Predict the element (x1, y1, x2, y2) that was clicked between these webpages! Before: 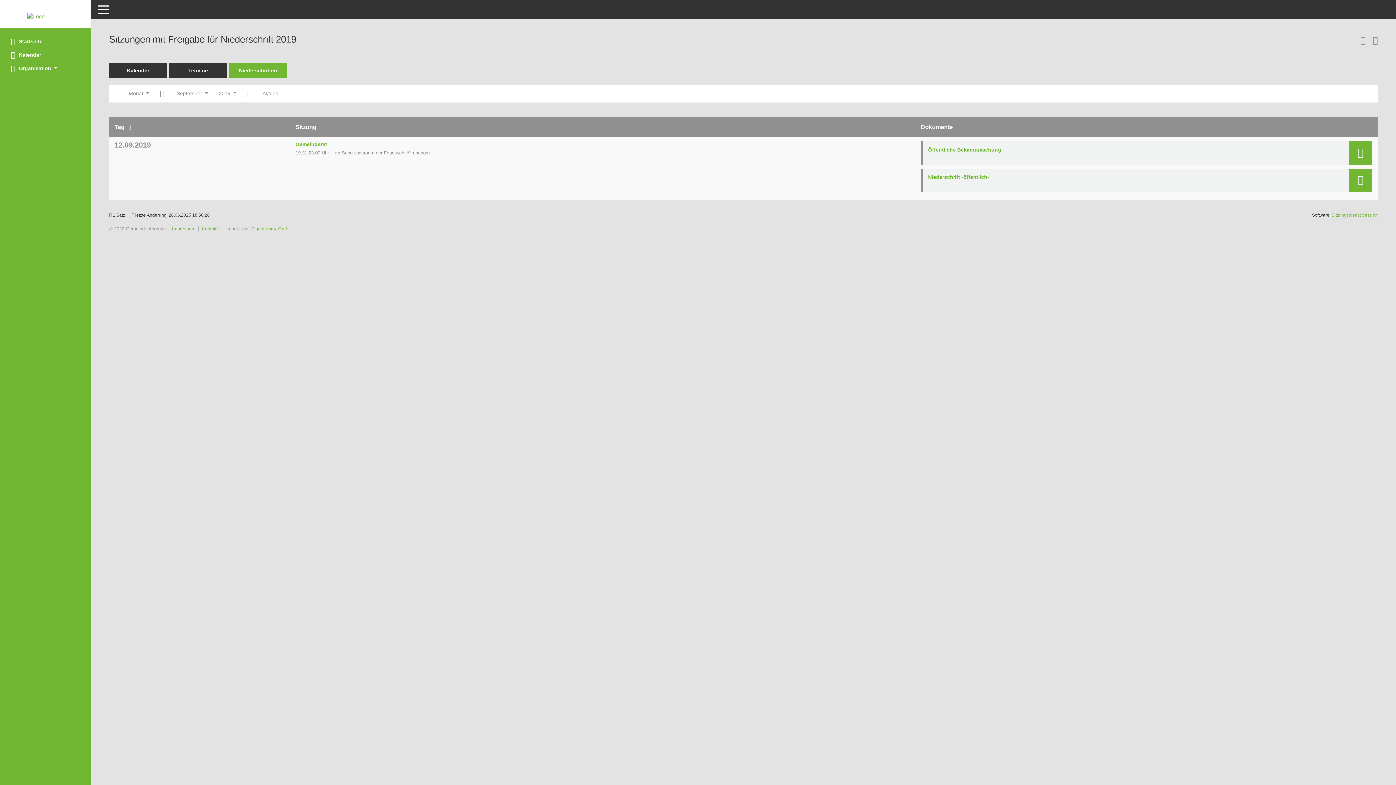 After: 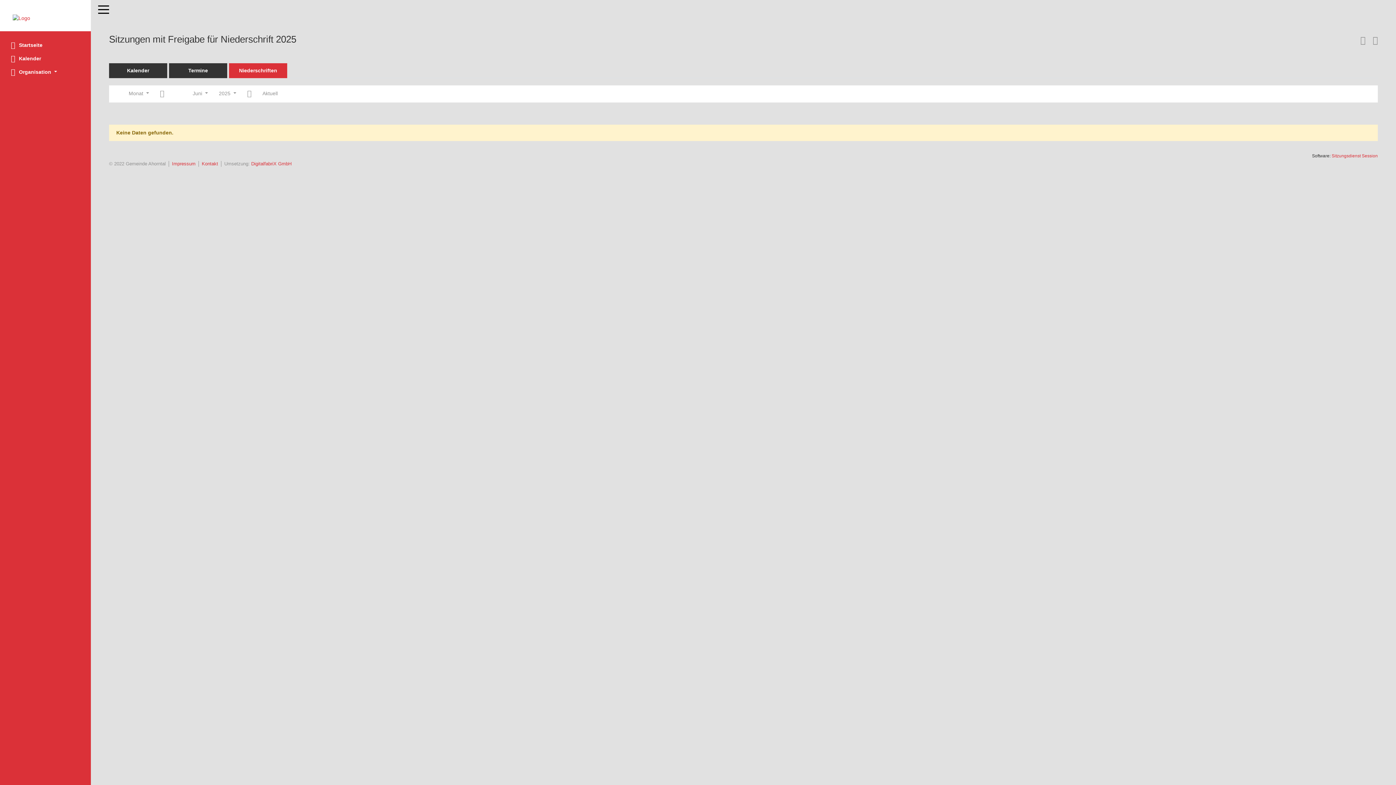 Action: label: Monat: Aktuell bbox: (257, 87, 283, 100)